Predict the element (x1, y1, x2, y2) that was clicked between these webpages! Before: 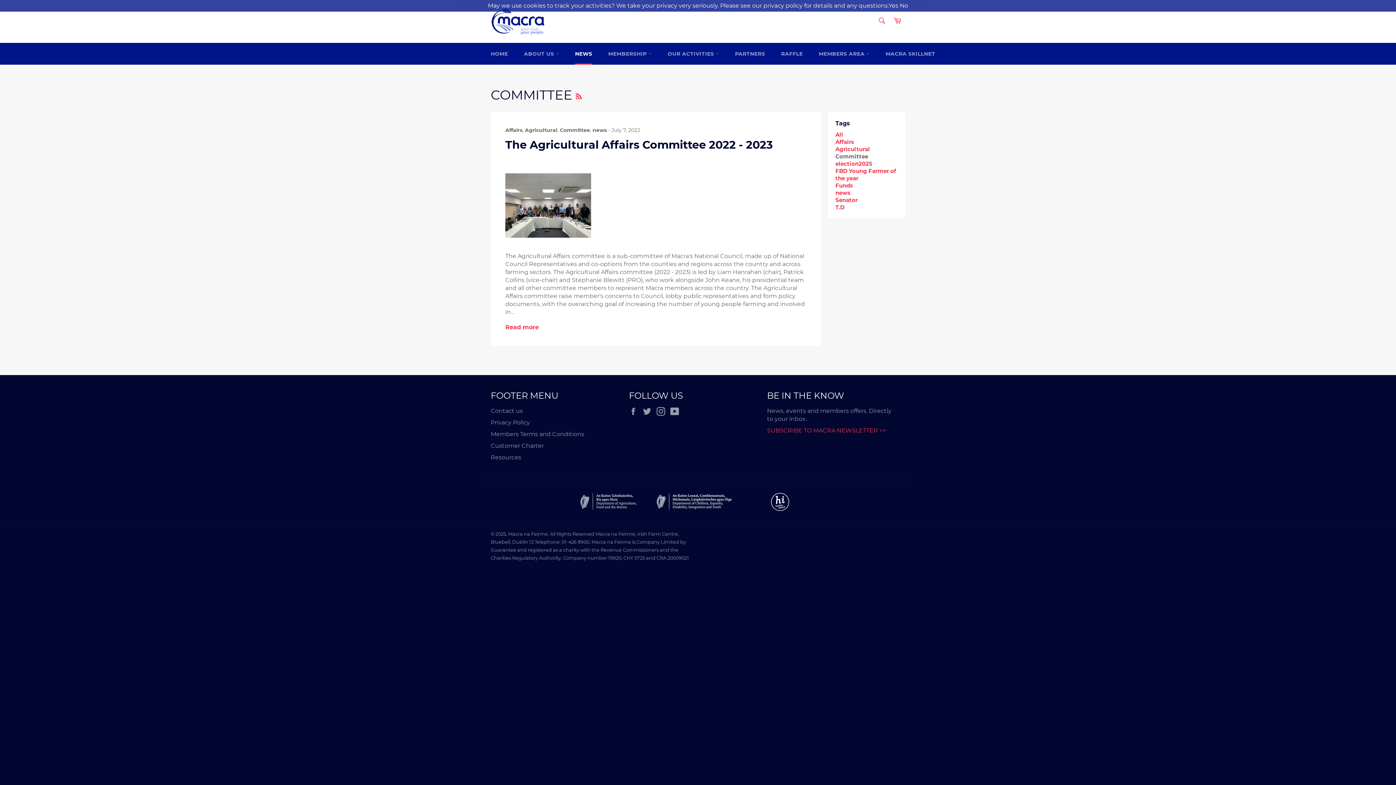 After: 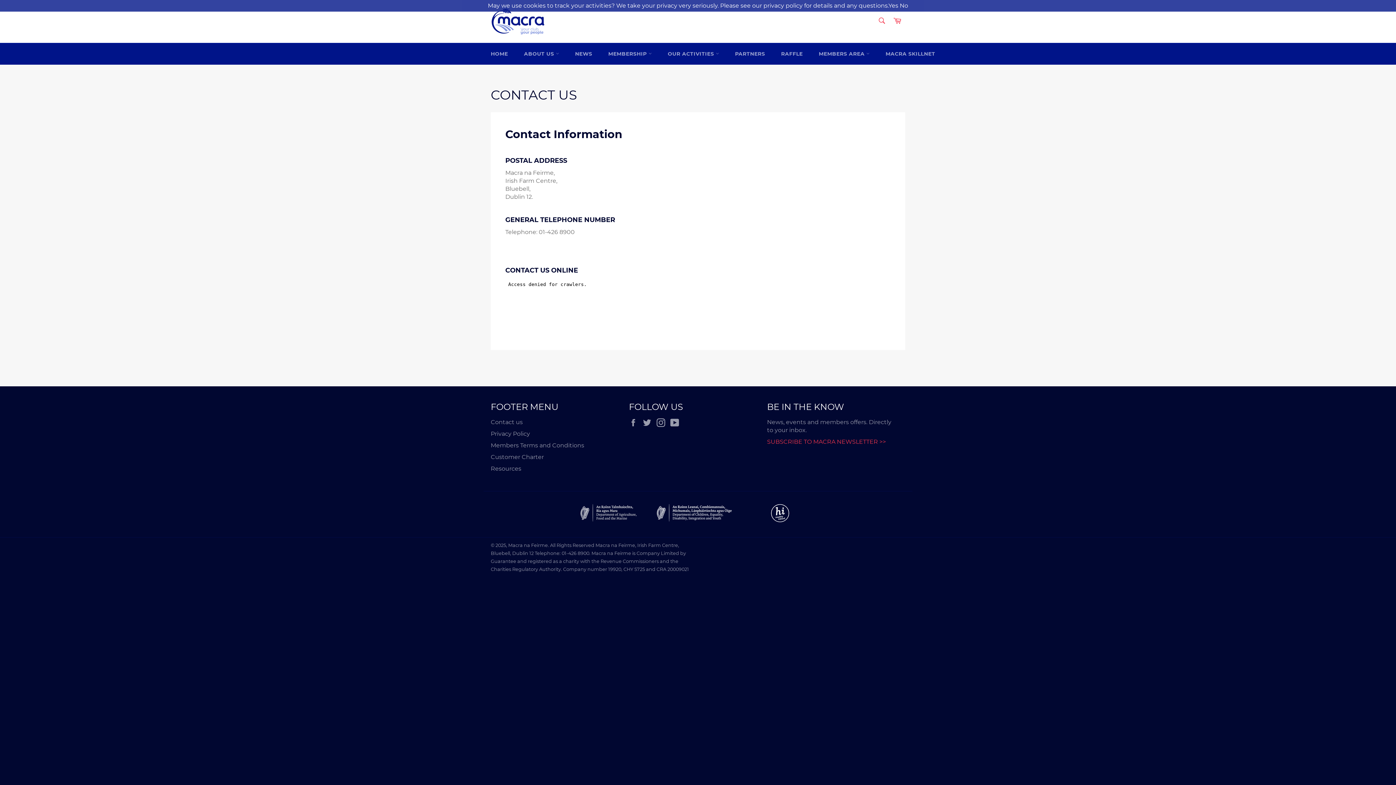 Action: label: Contact us bbox: (490, 407, 522, 414)